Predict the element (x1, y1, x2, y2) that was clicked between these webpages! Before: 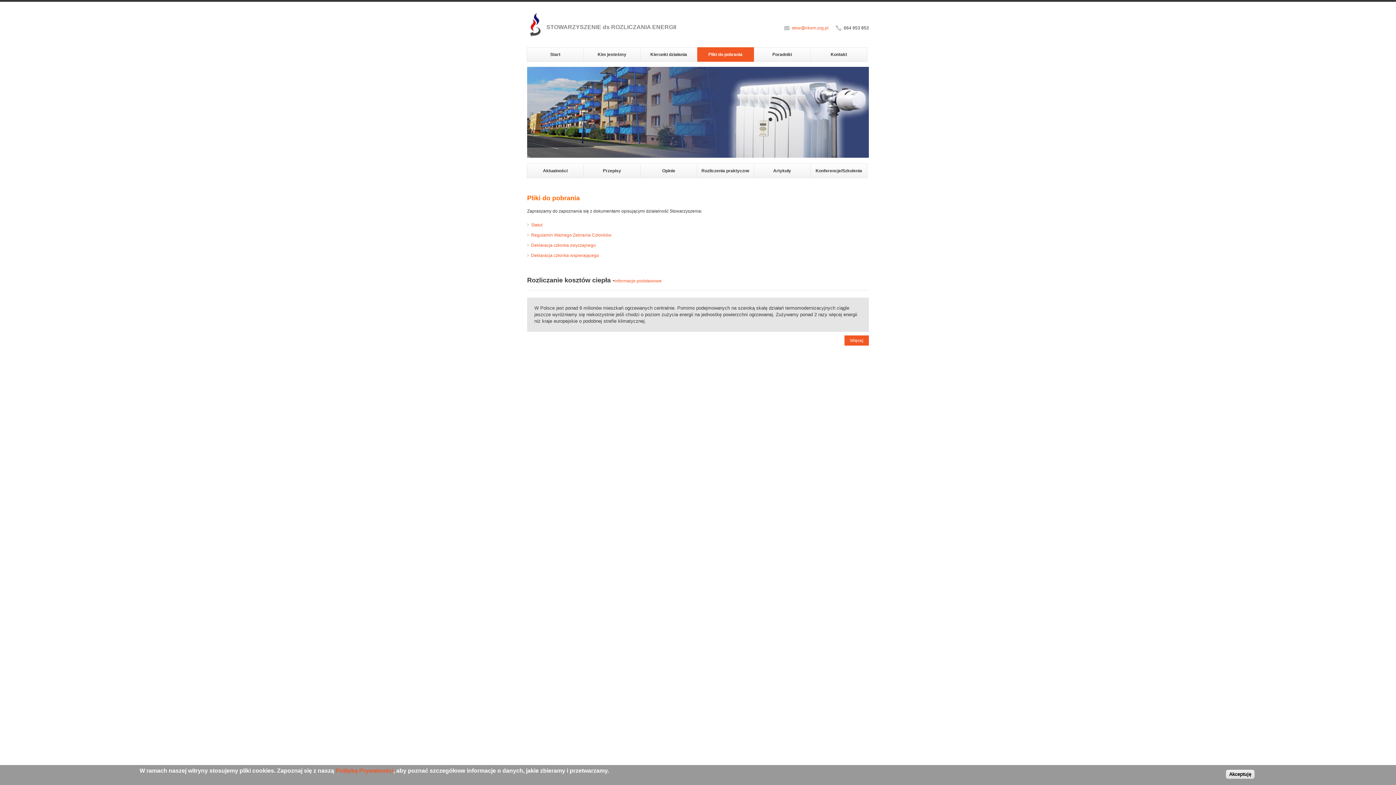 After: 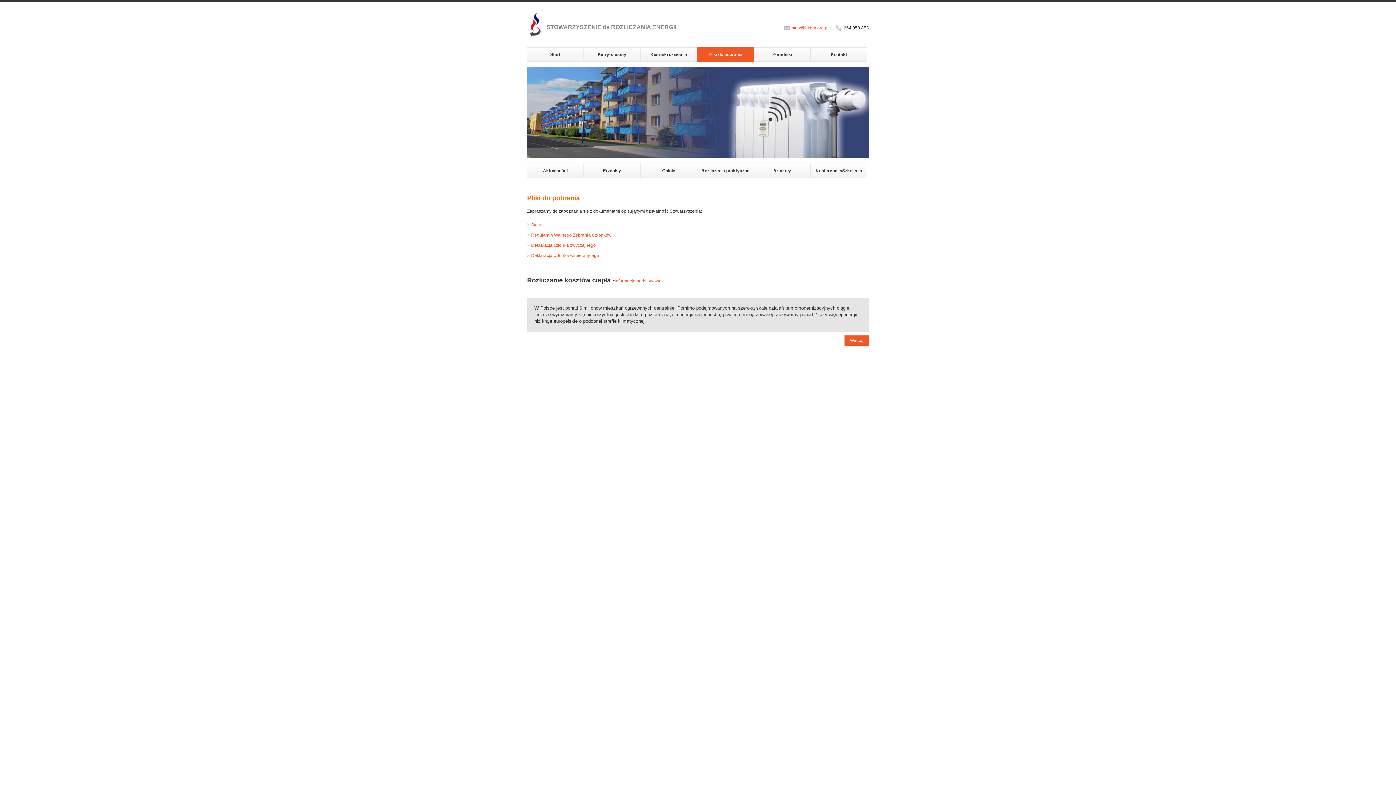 Action: bbox: (1226, 770, 1254, 779) label: Akceptuję